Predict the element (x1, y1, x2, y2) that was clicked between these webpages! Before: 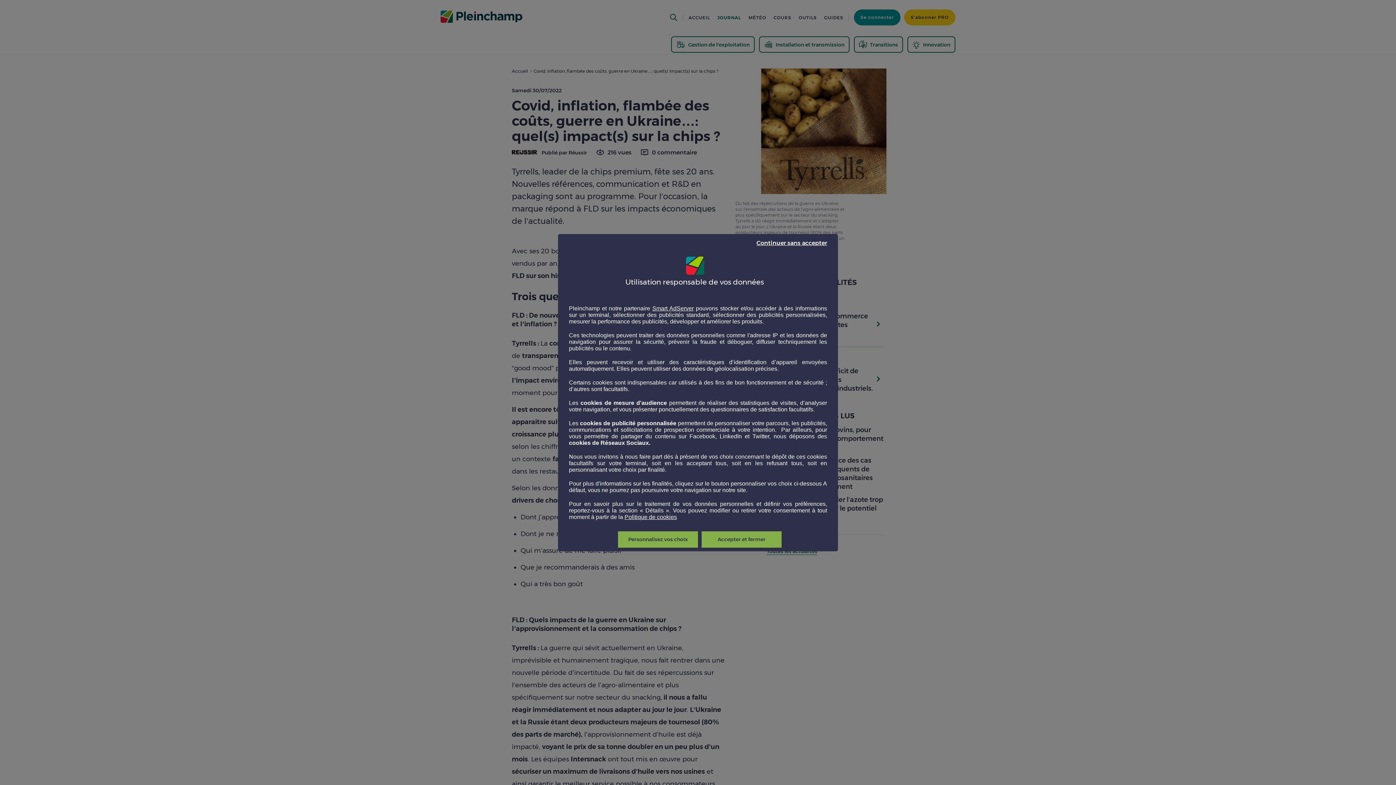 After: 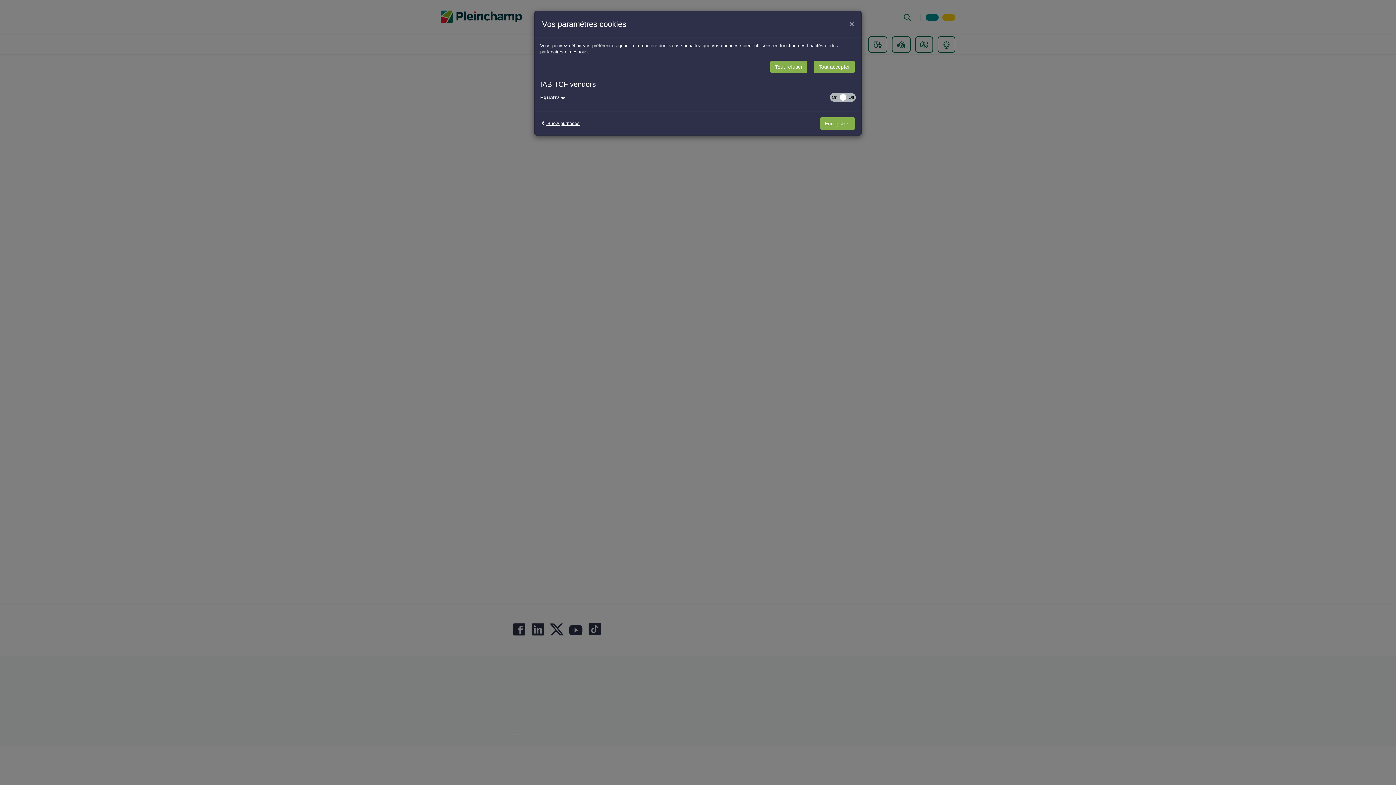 Action: bbox: (652, 305, 693, 311) label: Smart AdServer